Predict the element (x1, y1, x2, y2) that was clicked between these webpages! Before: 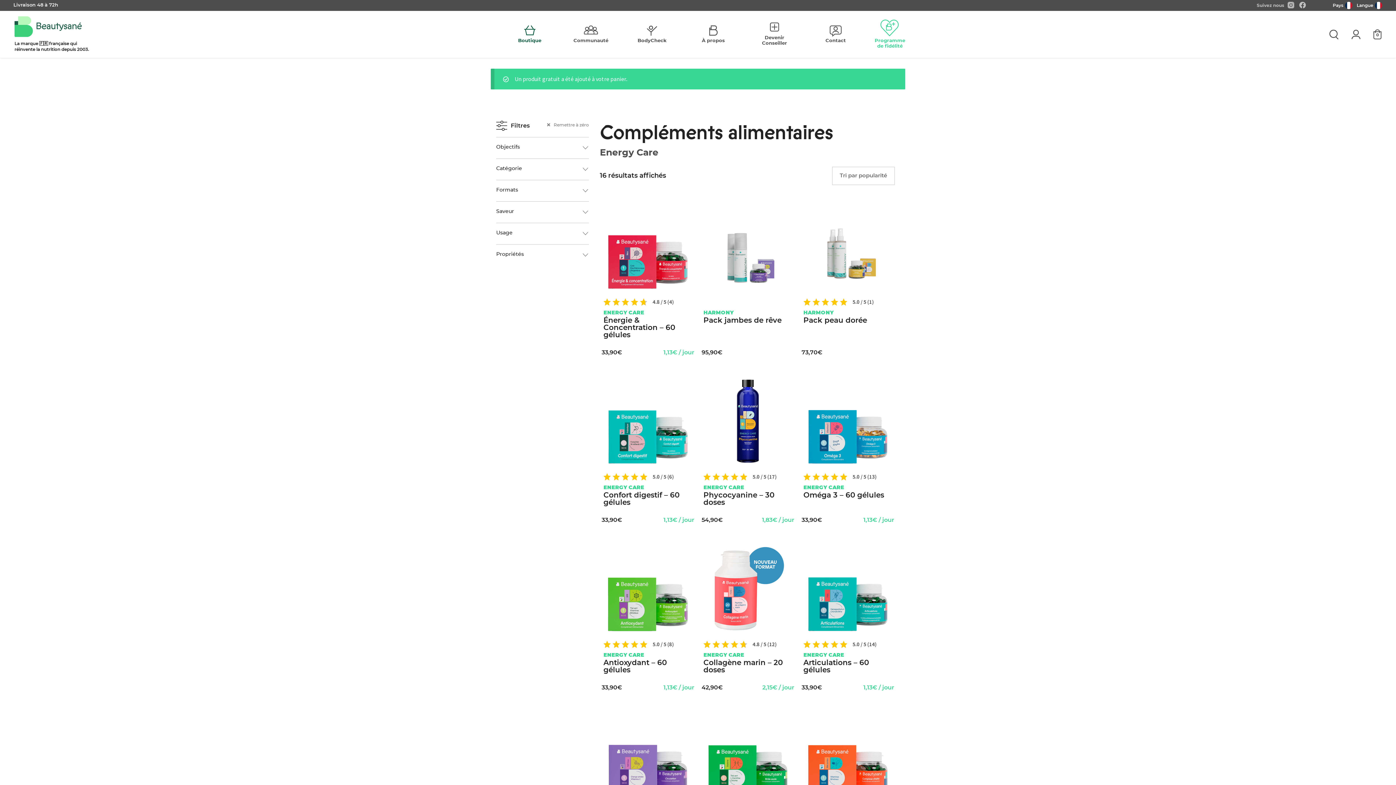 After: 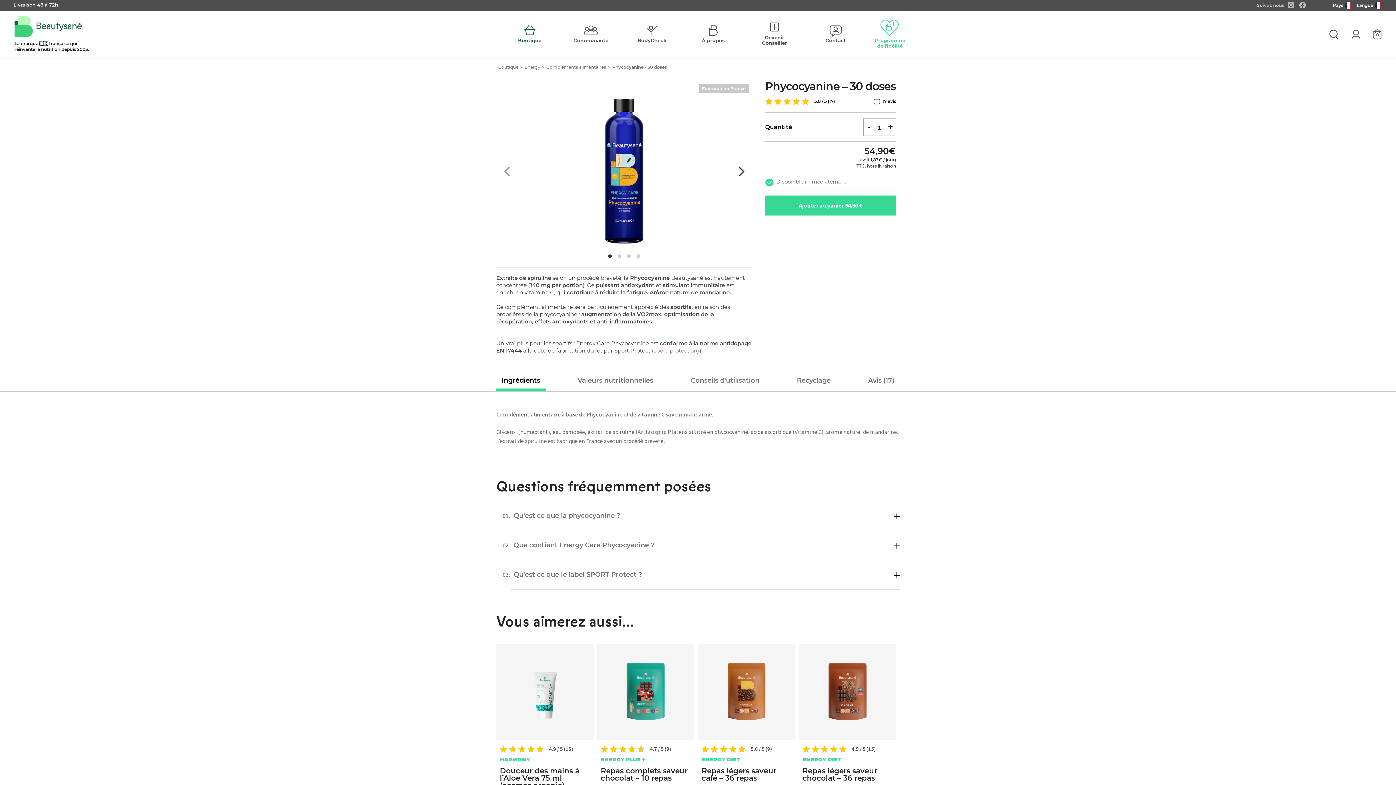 Action: bbox: (699, 469, 796, 530) label: 5.0 / 5 (17)

ENERGY CARE

Phycocyanine – 30 doses
54,90€
1,83€ / jour